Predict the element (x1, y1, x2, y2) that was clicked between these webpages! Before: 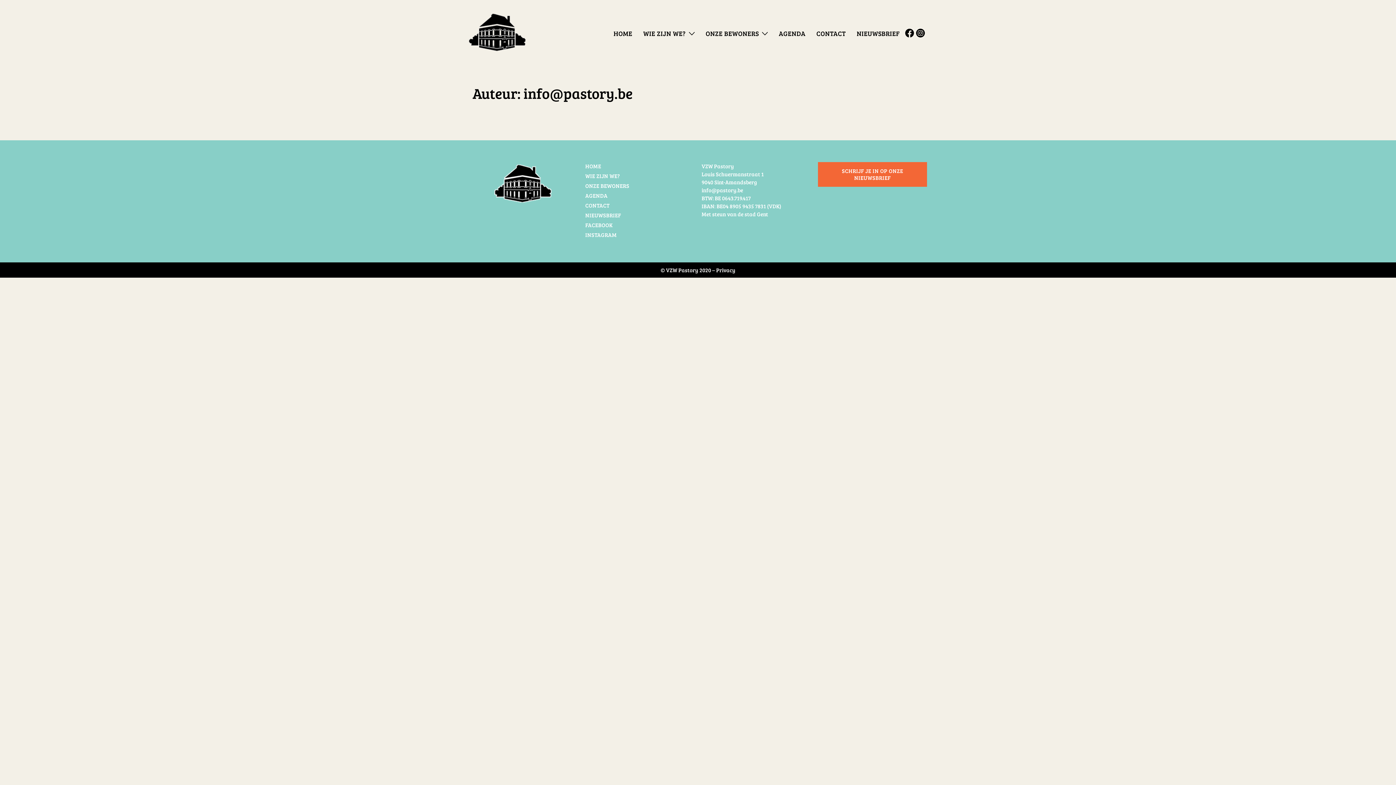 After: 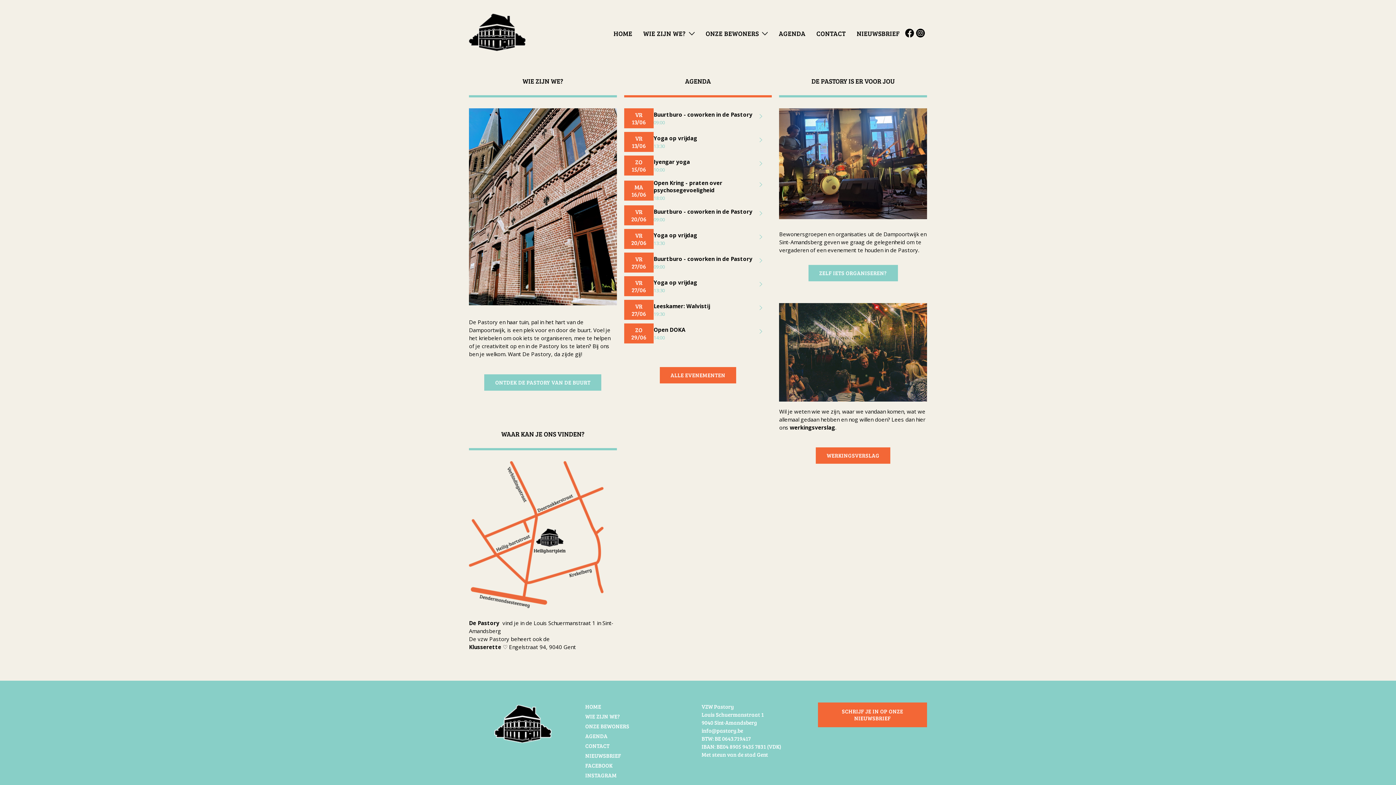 Action: bbox: (608, 25, 637, 41) label: HOME